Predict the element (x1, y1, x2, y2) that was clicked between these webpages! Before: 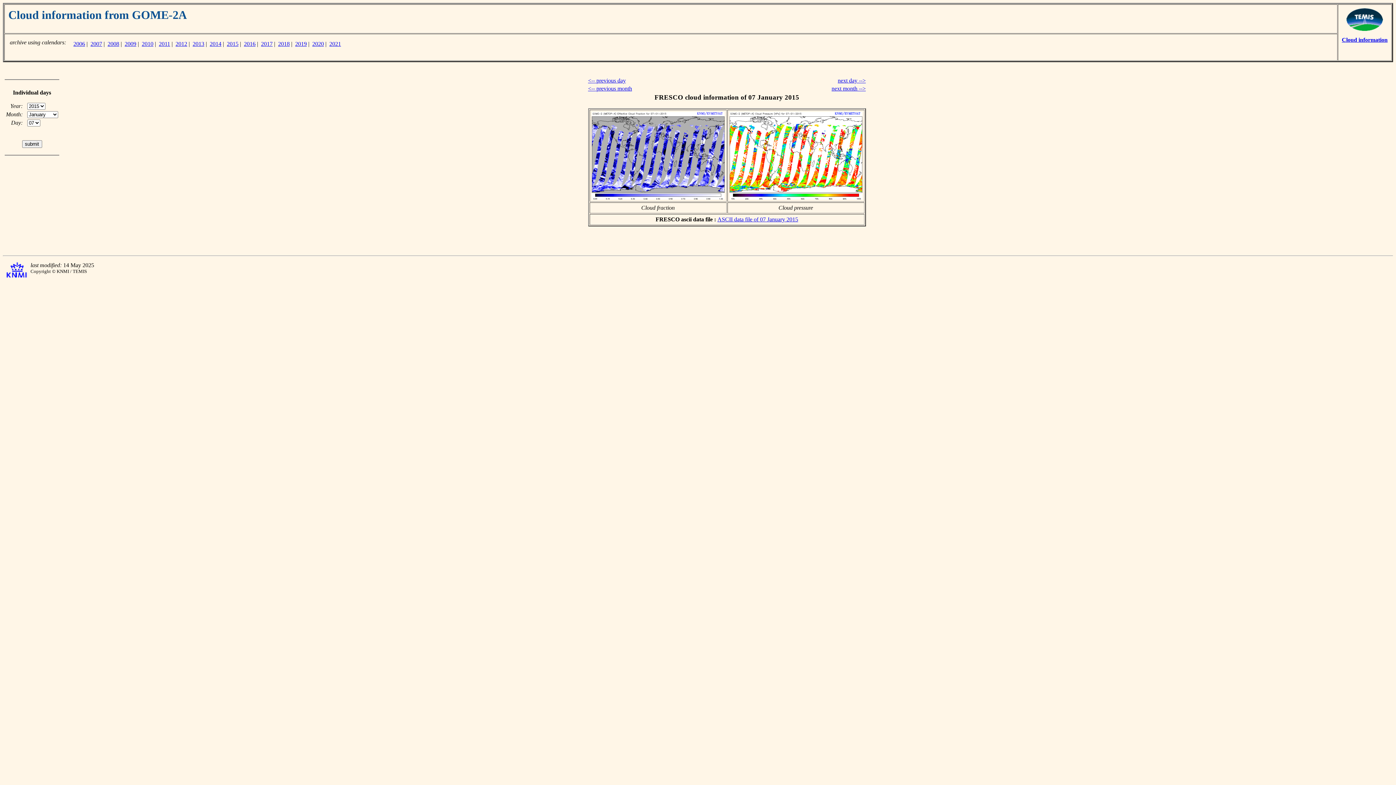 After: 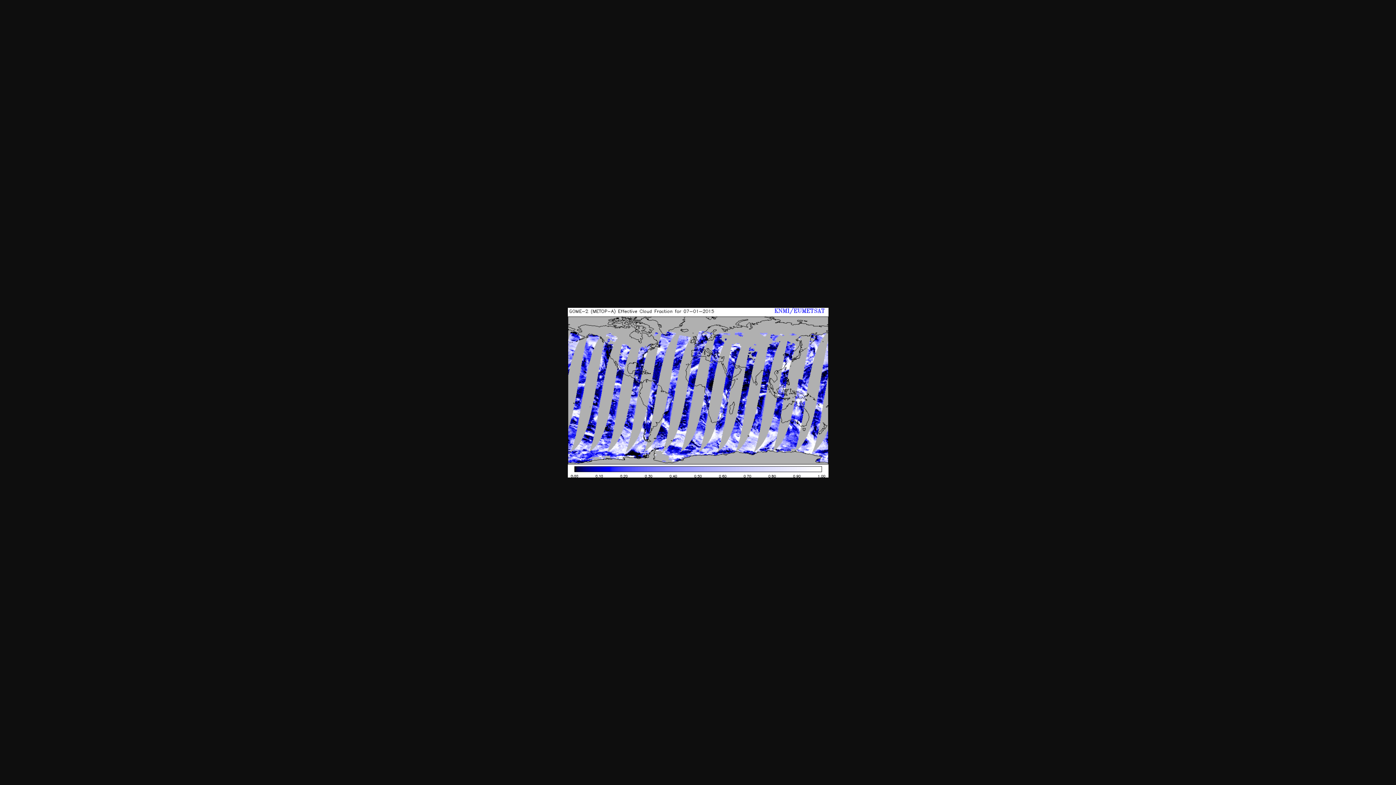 Action: bbox: (591, 194, 724, 200)